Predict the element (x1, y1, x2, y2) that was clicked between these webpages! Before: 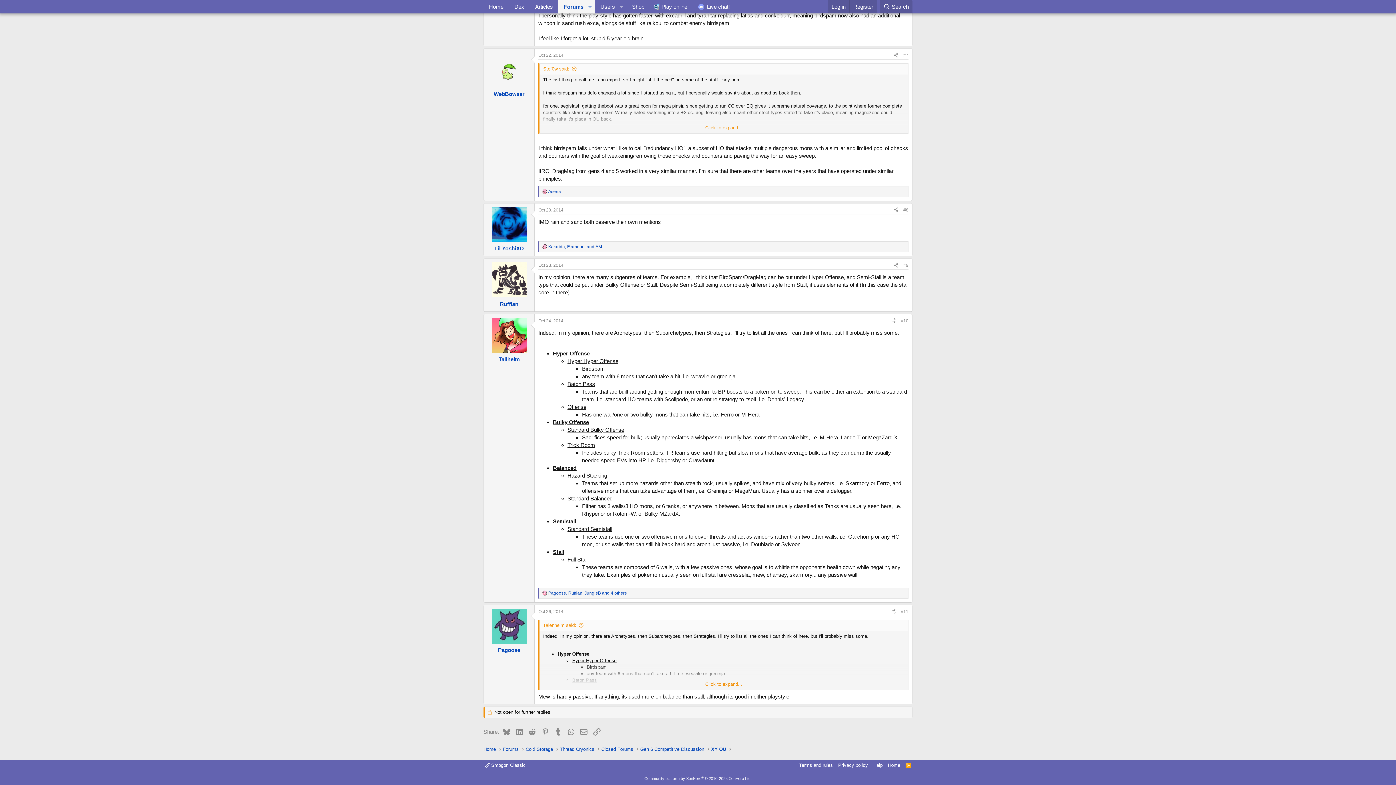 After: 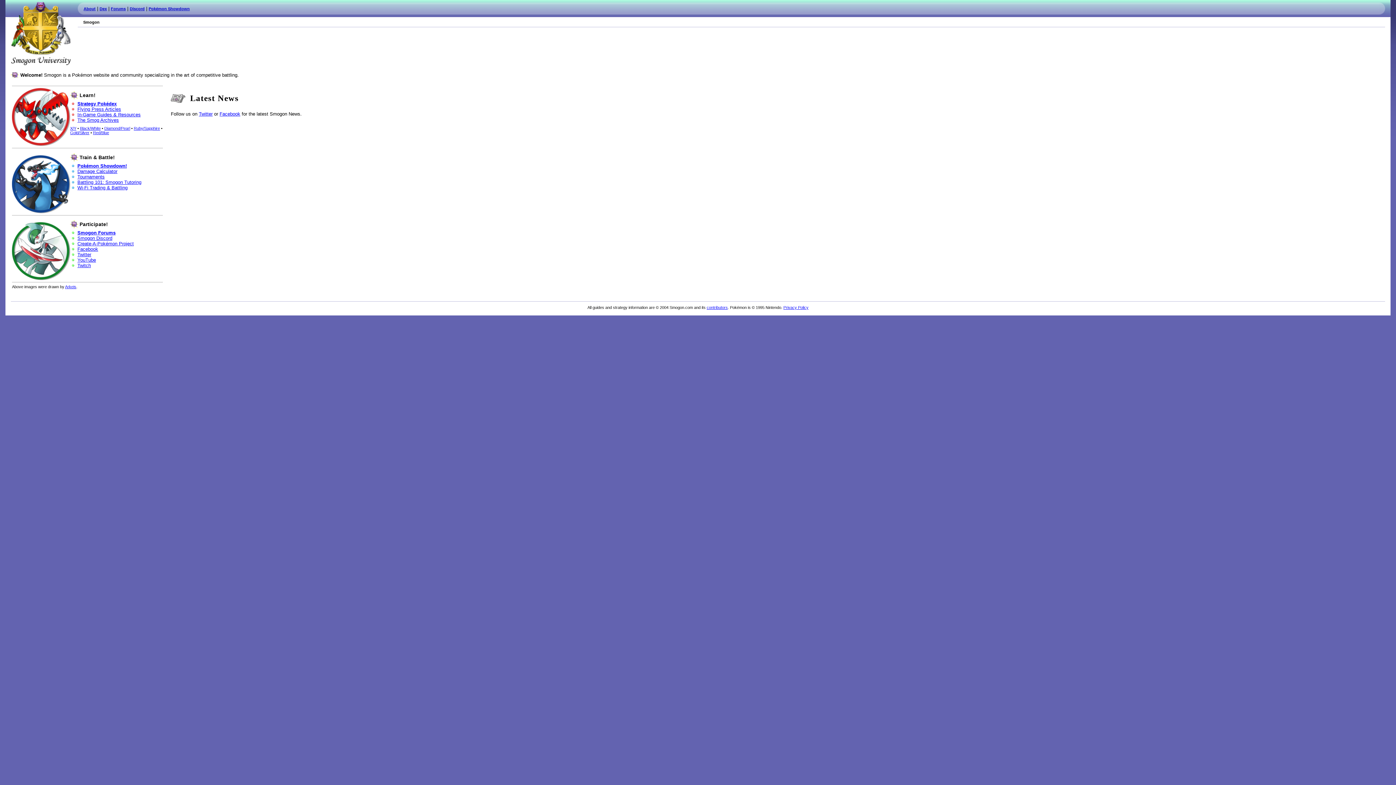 Action: bbox: (886, 762, 902, 769) label: Home